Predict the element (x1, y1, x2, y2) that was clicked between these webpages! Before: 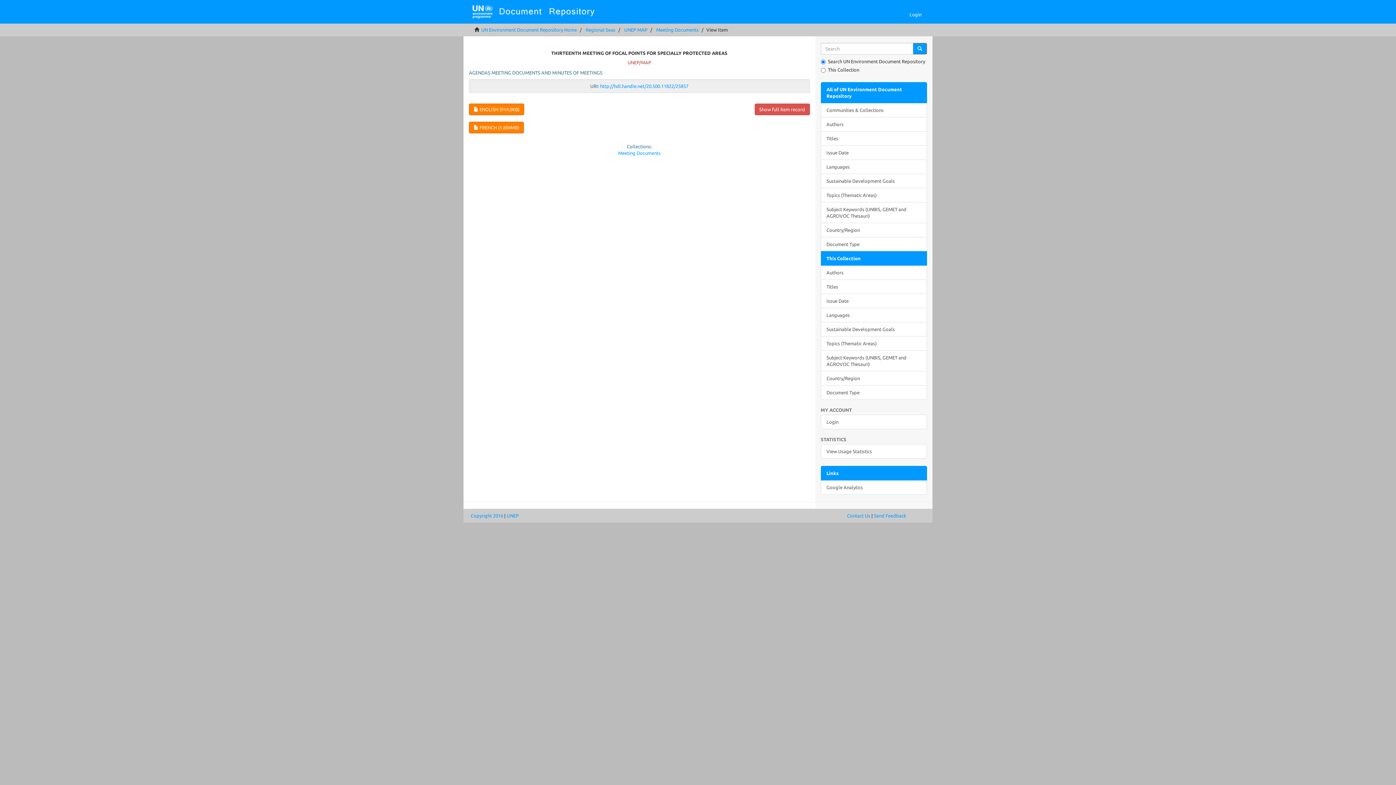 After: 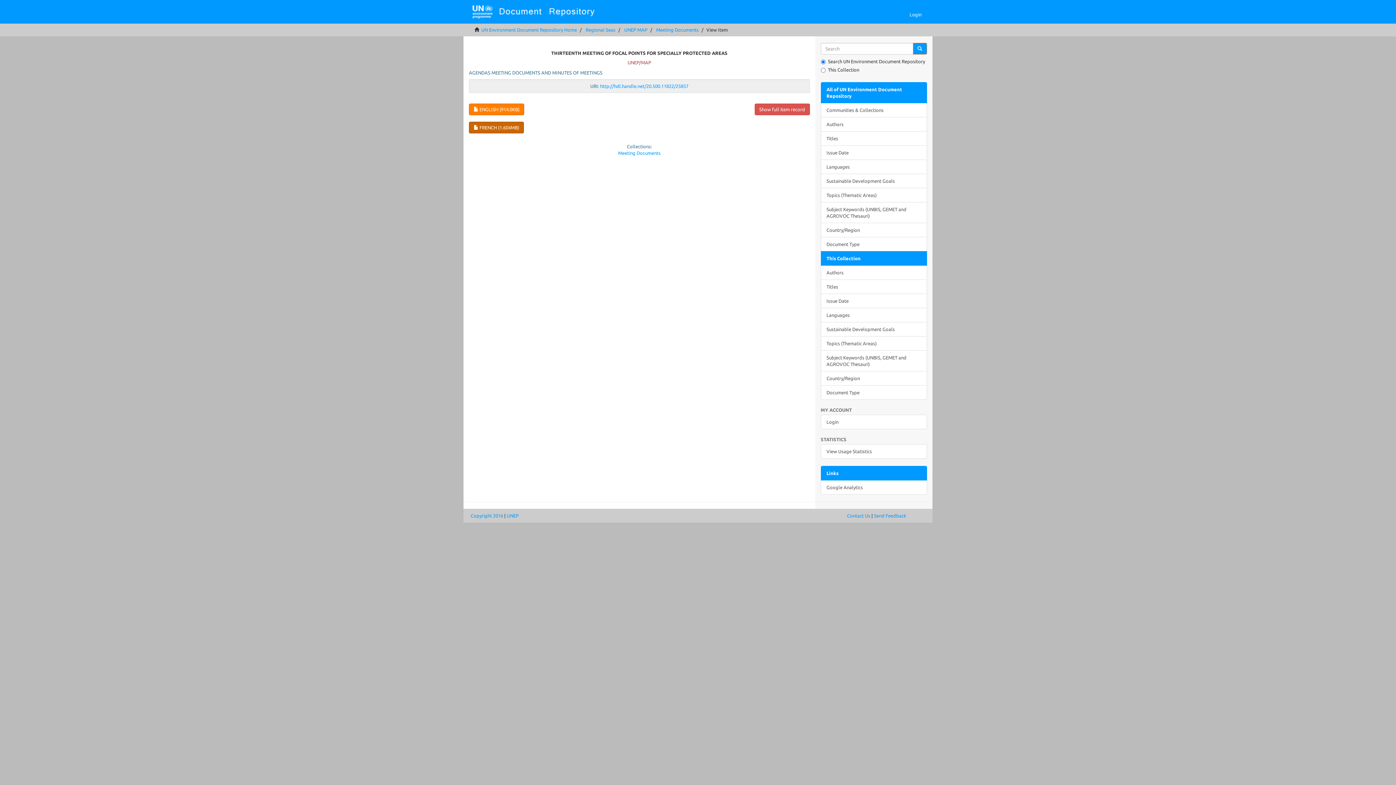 Action: bbox: (469, 121, 524, 133) label:  FRENCH (1.604MB)